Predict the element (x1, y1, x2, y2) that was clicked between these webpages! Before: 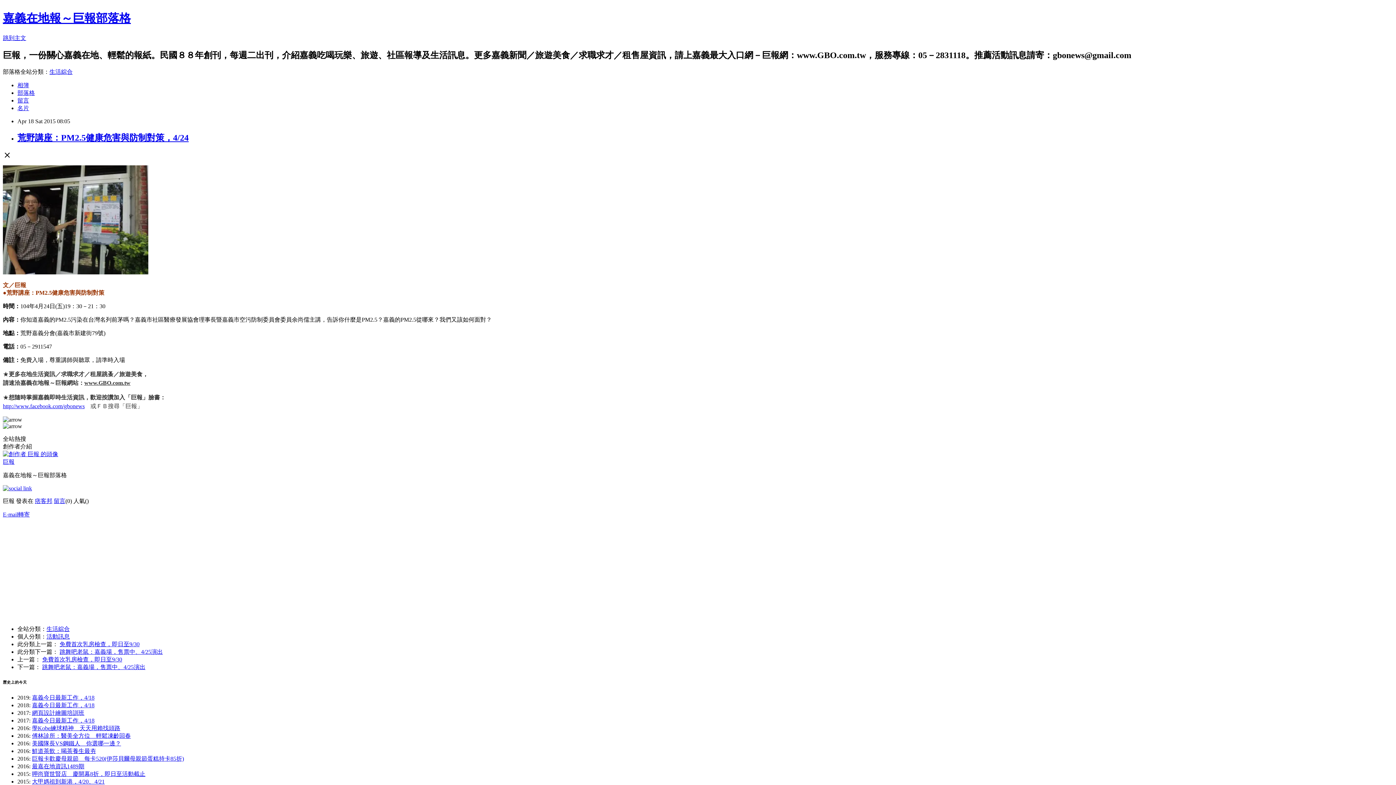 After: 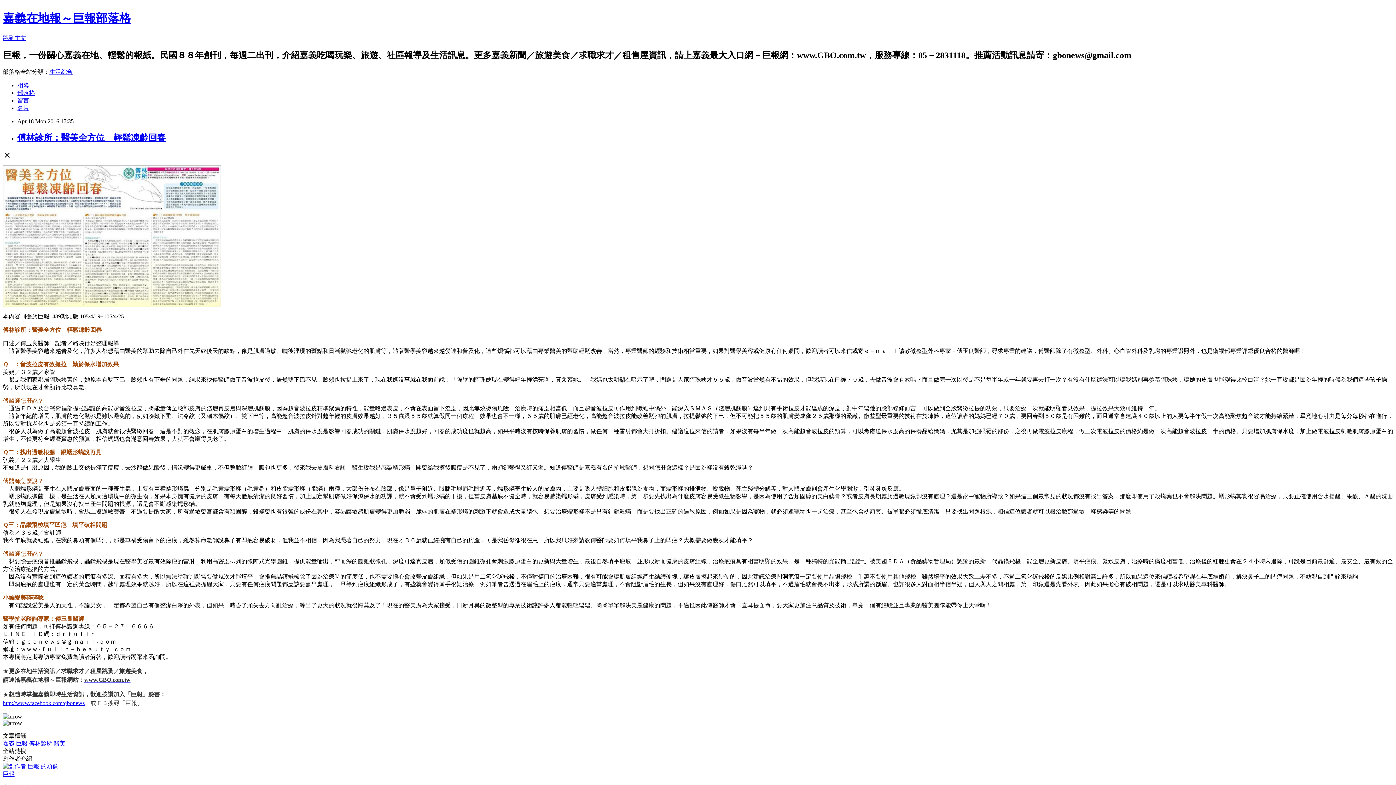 Action: label: 傅林診所：醫美全方位　輕鬆凍齡回春 bbox: (32, 733, 130, 739)